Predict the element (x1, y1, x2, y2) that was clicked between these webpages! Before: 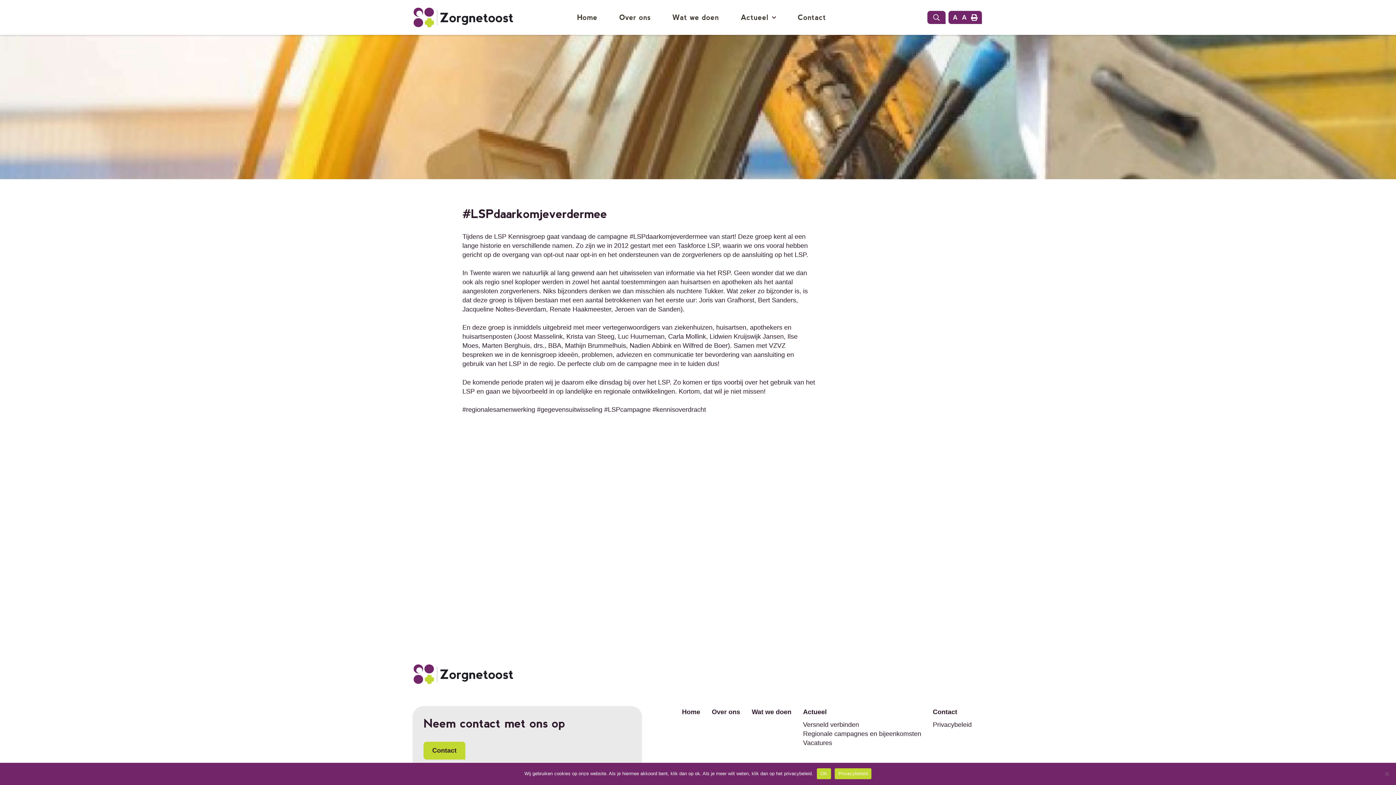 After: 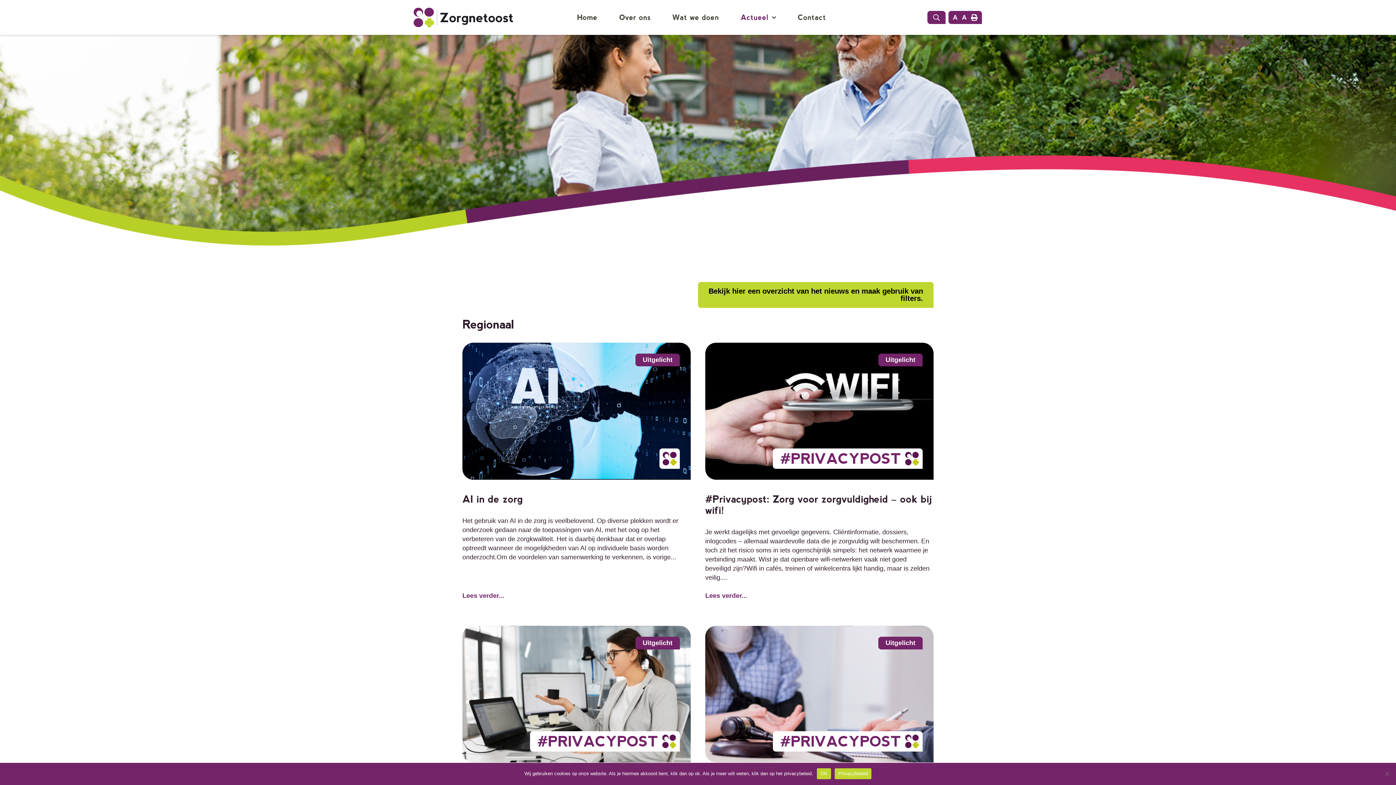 Action: bbox: (803, 706, 838, 720) label: Actueel